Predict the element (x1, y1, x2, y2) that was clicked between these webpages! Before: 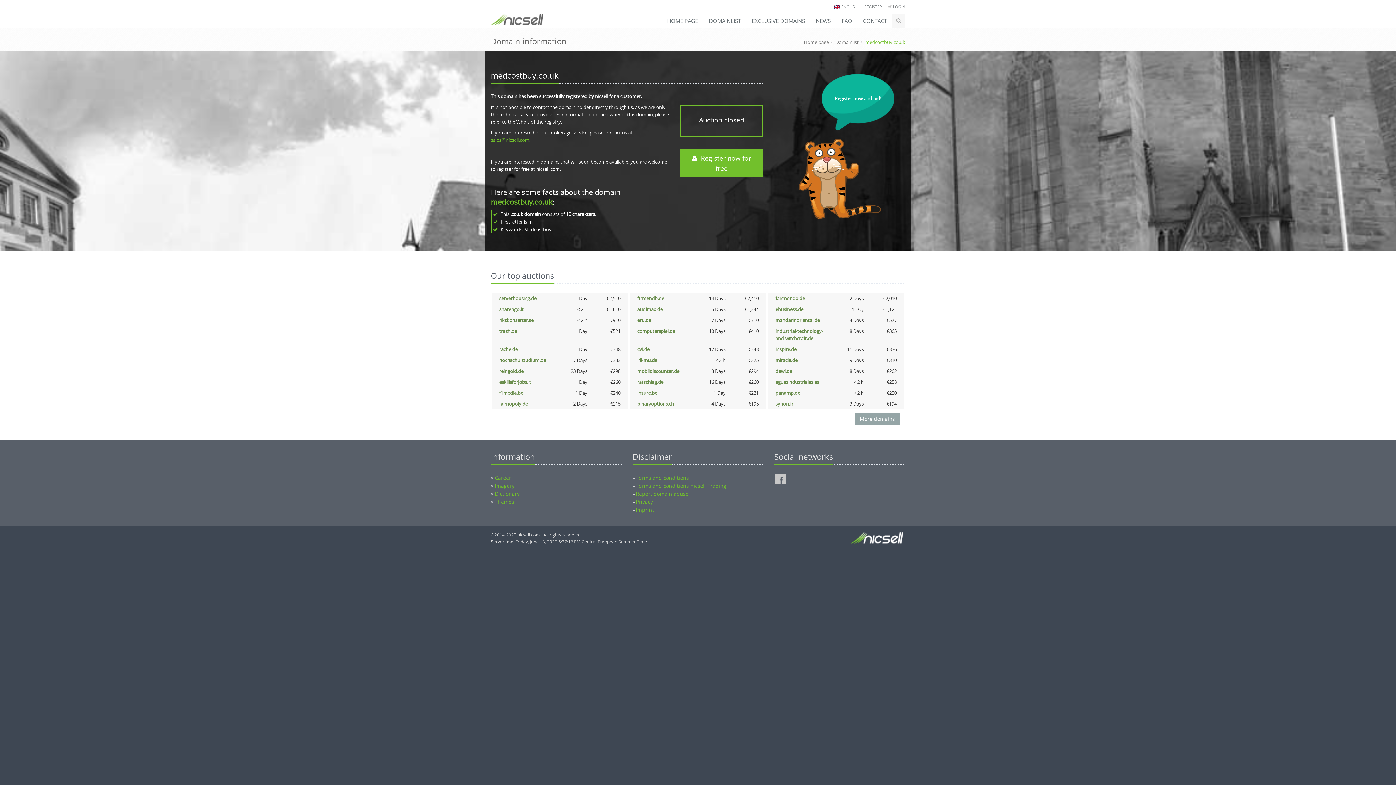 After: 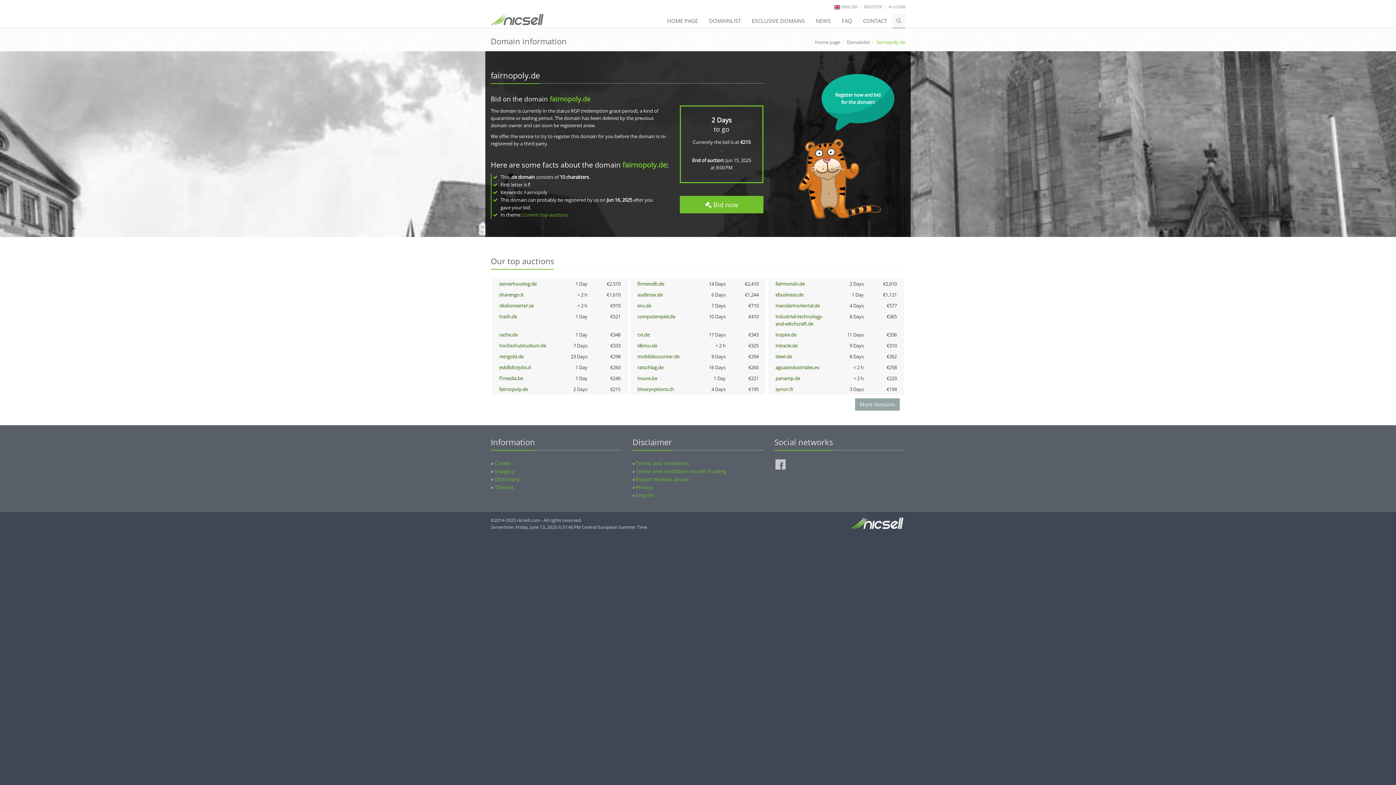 Action: label: fairnopoly.de bbox: (499, 400, 528, 407)